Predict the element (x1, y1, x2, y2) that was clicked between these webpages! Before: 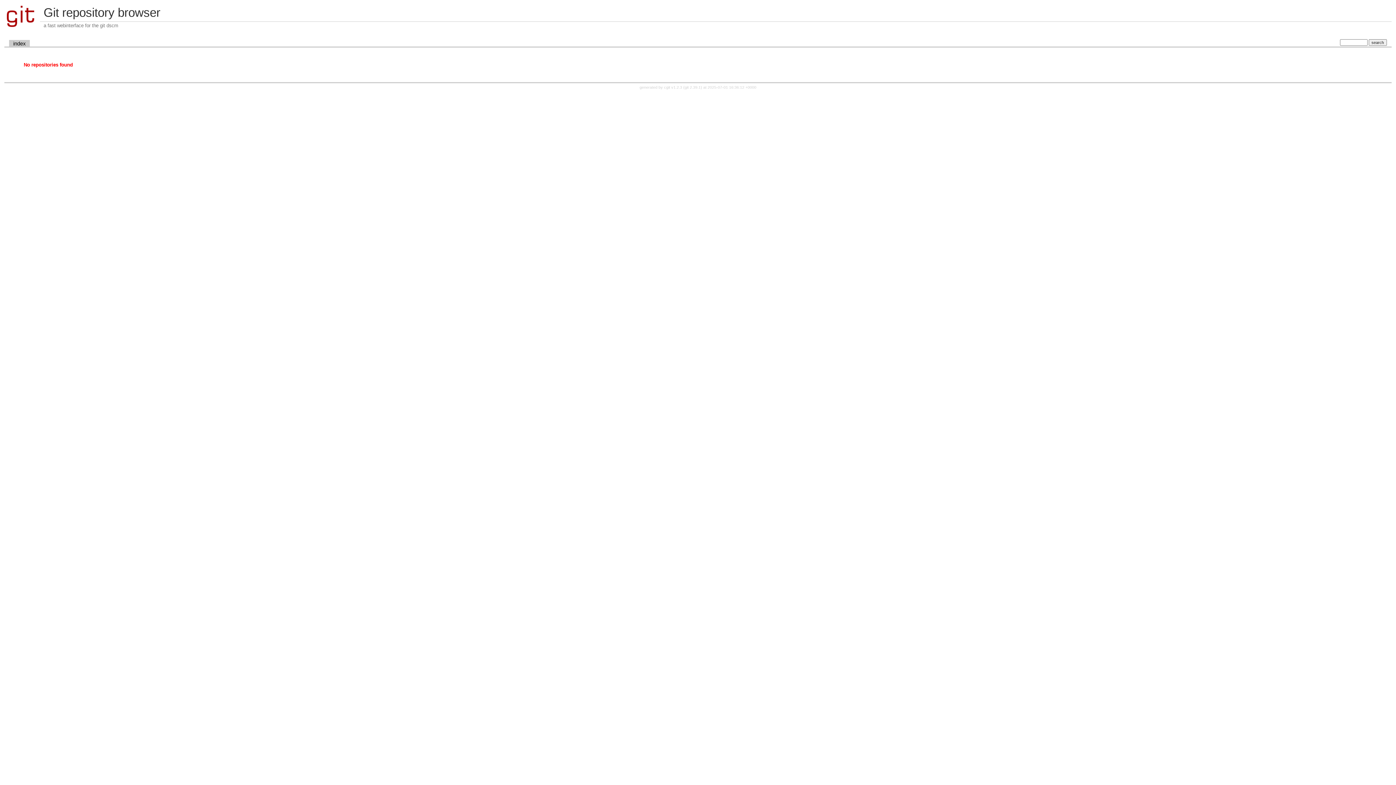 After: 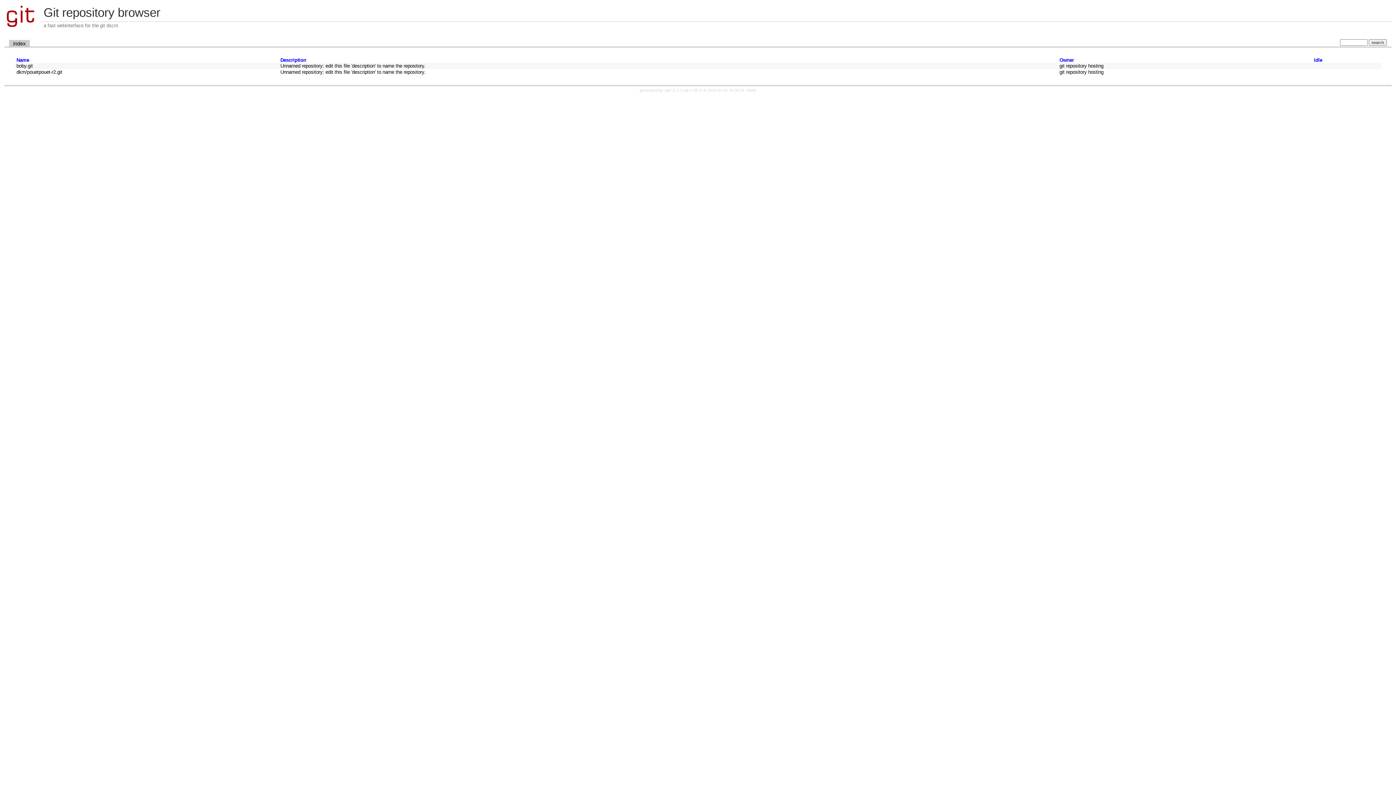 Action: bbox: (4, 23, 39, 29)